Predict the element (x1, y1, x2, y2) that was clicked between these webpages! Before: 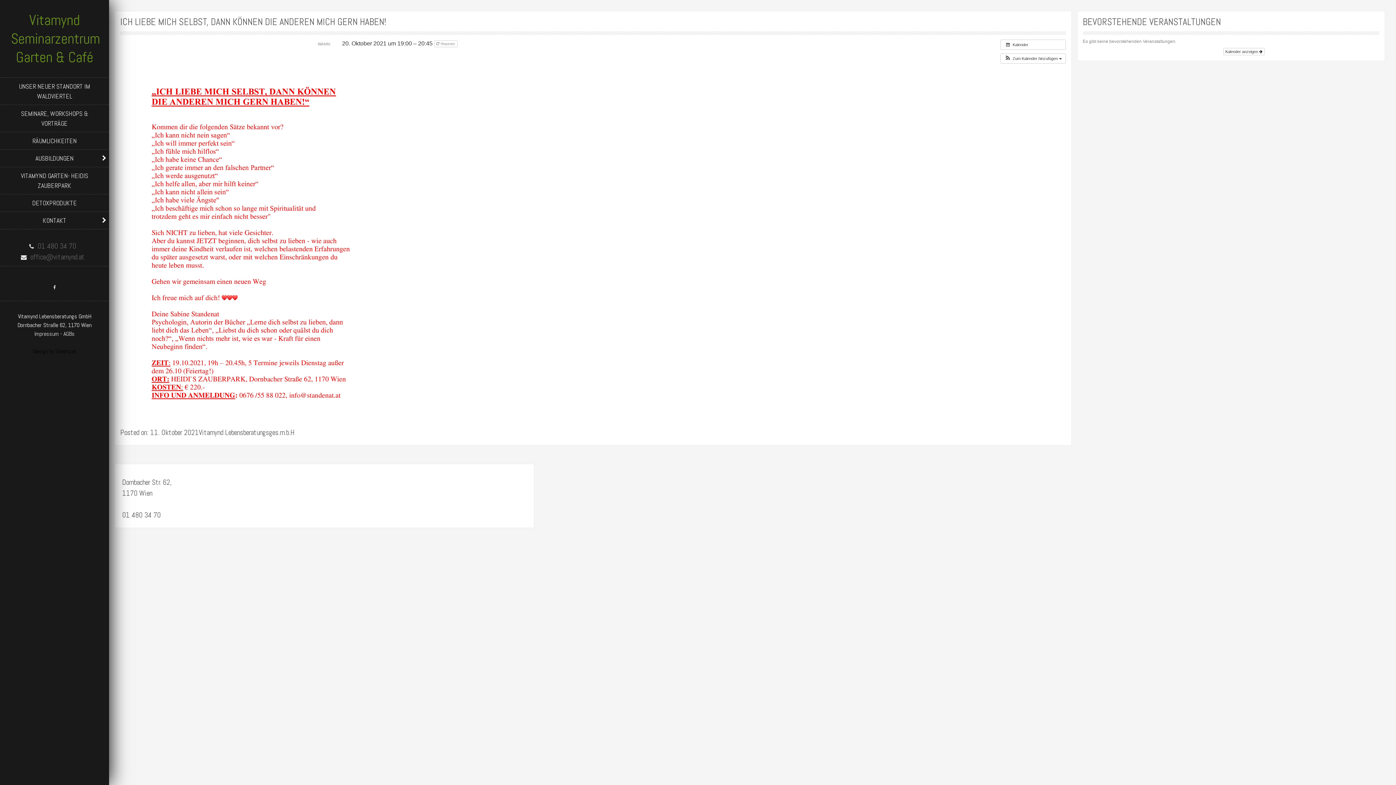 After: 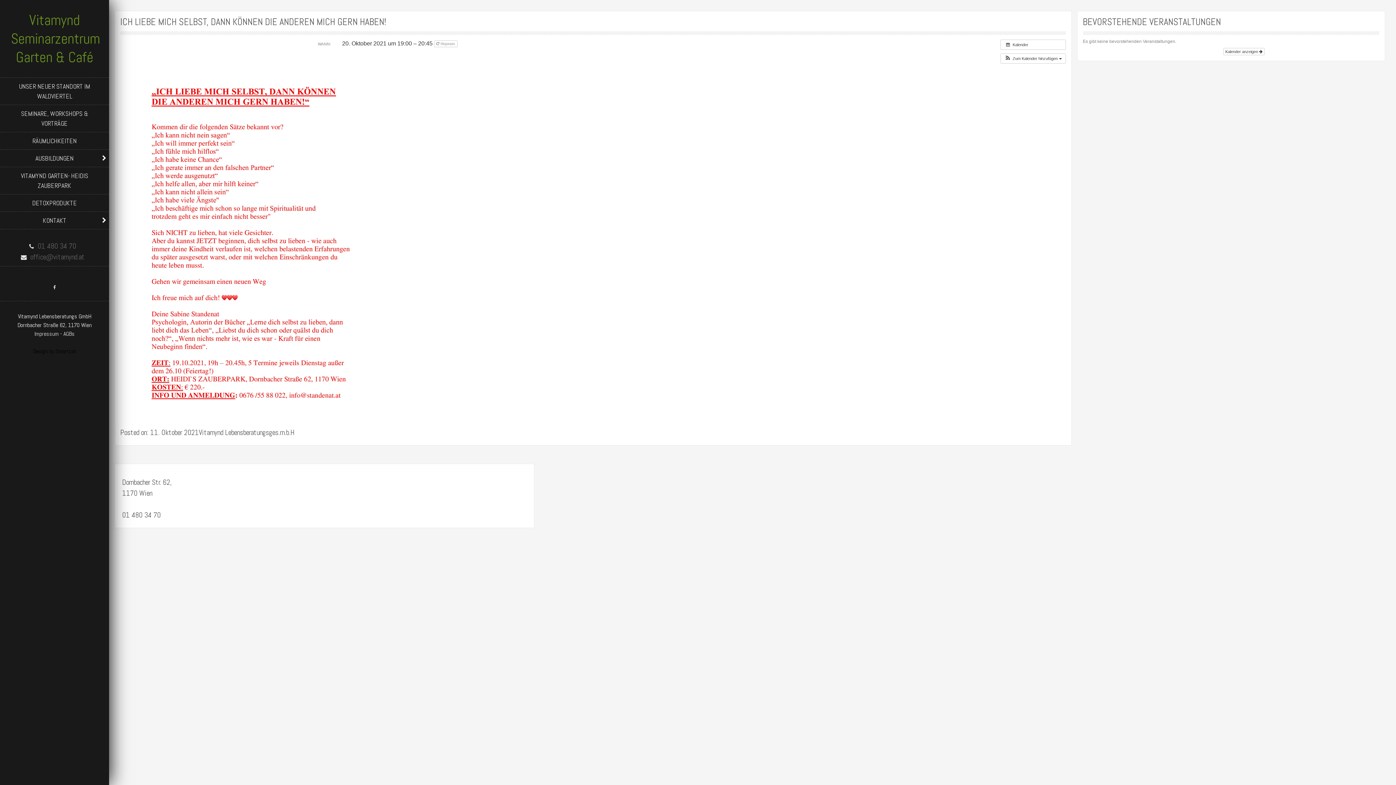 Action: bbox: (10, 251, 98, 262) label:  office@vitamynd.at